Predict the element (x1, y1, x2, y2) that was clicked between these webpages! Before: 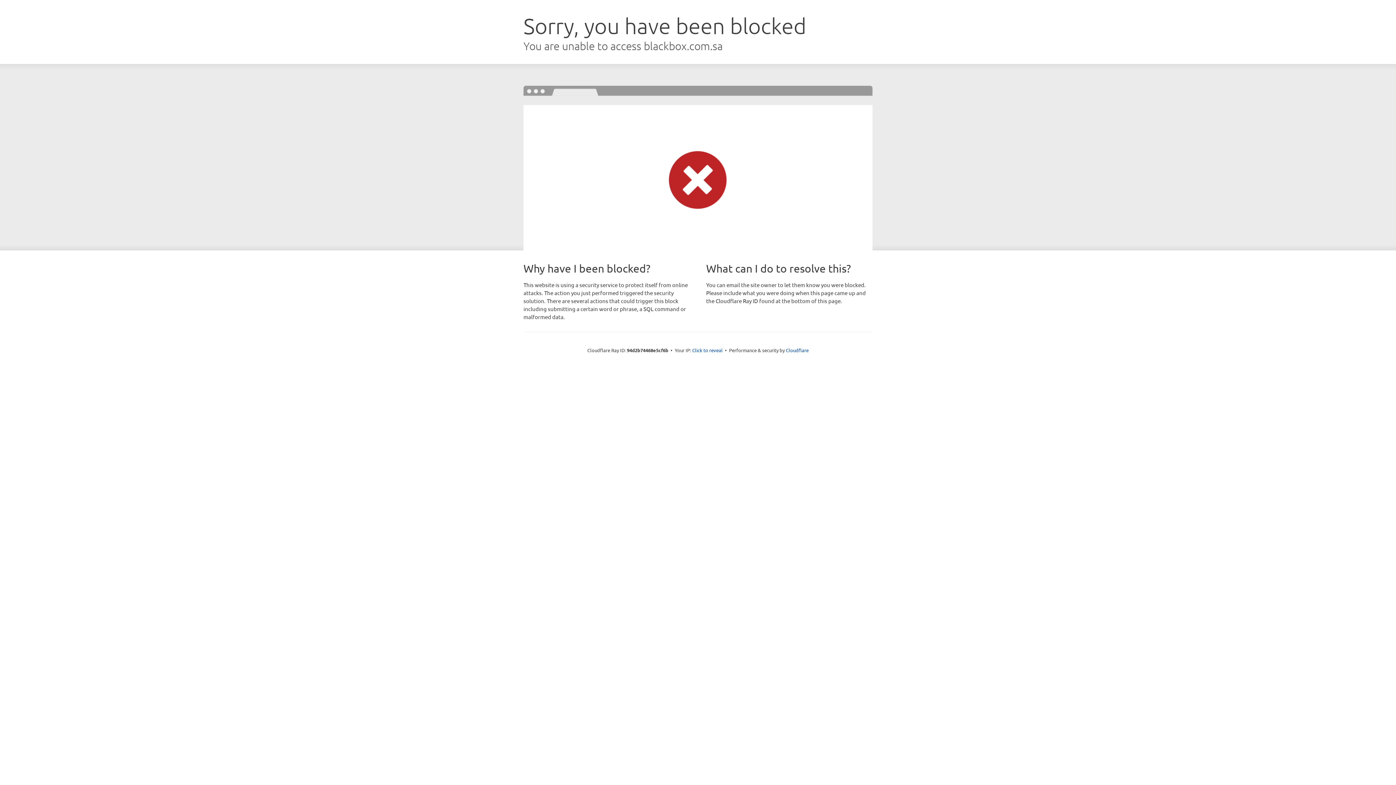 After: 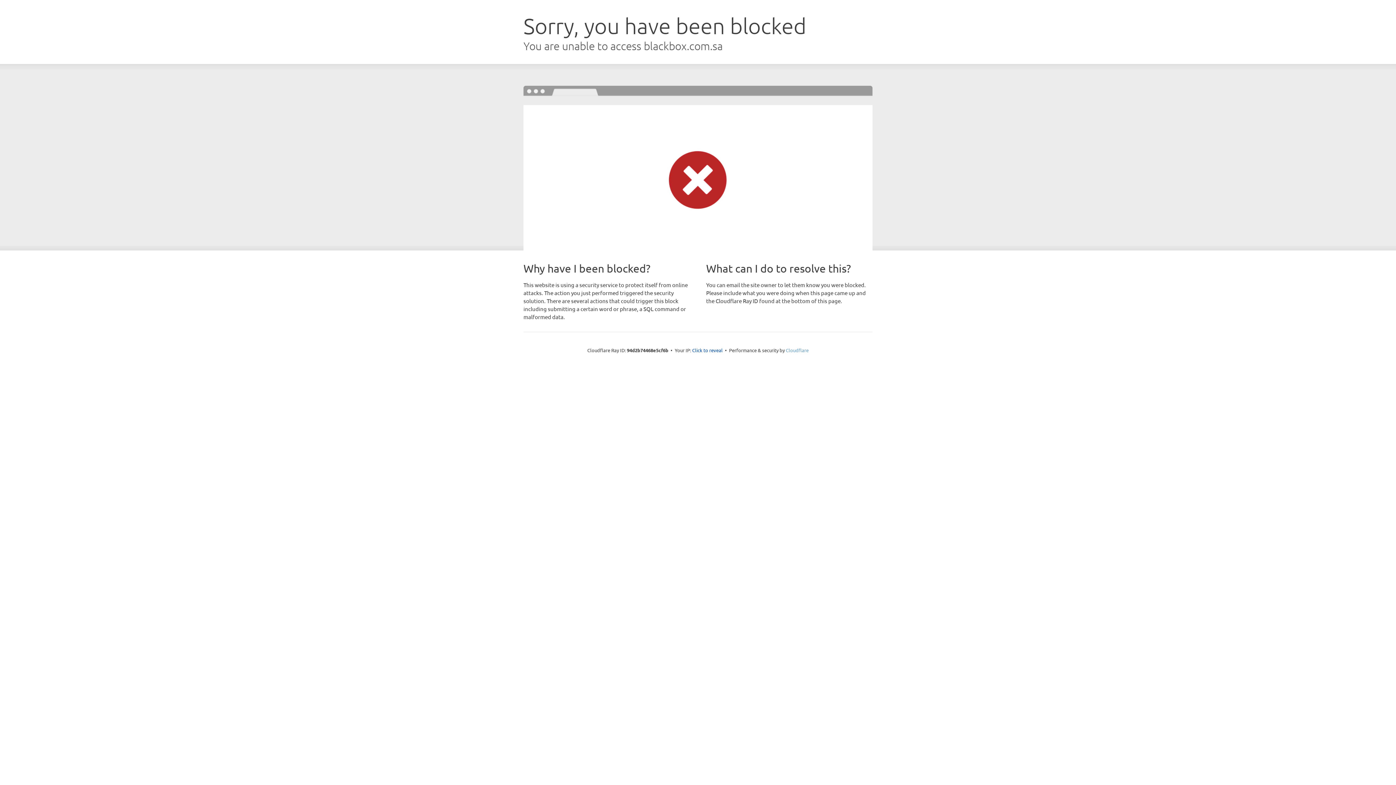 Action: bbox: (786, 347, 808, 353) label: Cloudflare